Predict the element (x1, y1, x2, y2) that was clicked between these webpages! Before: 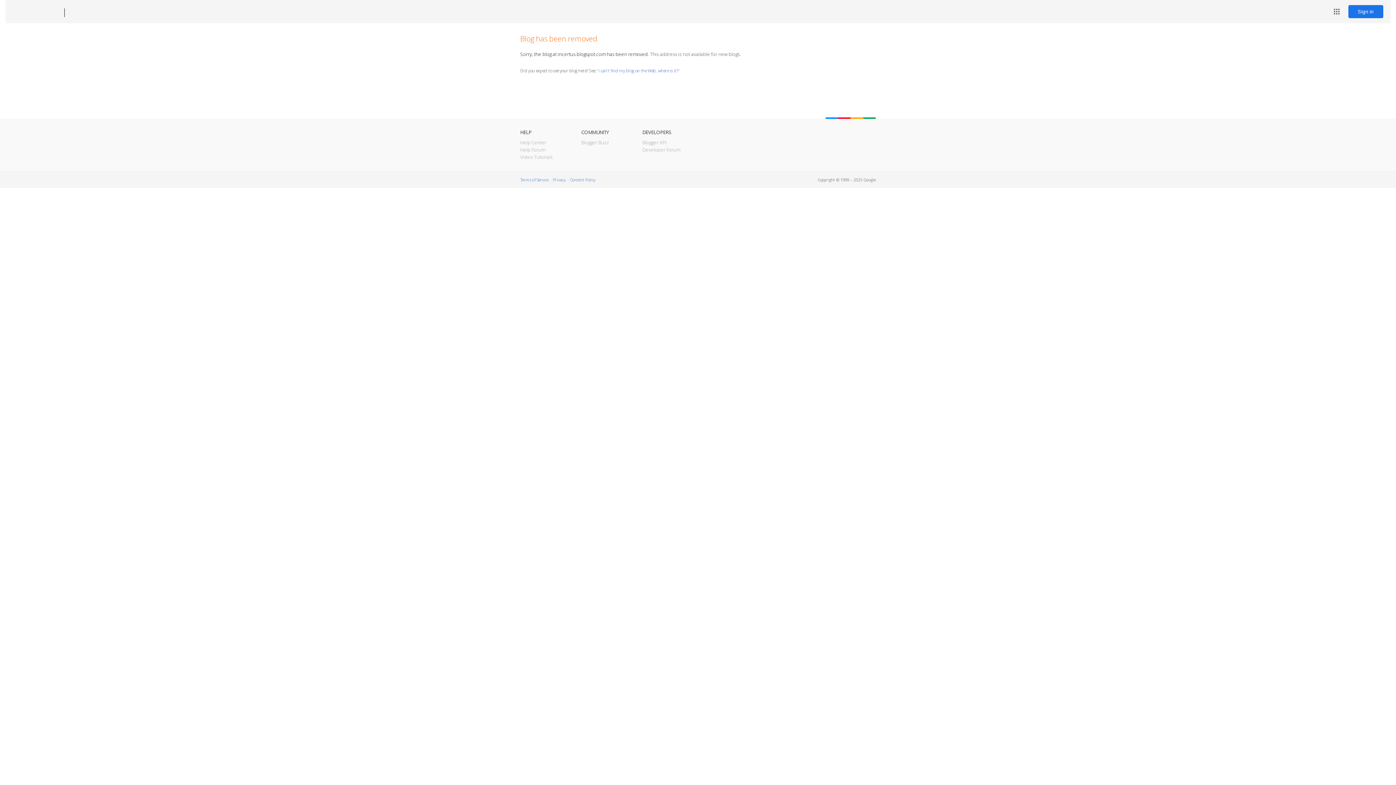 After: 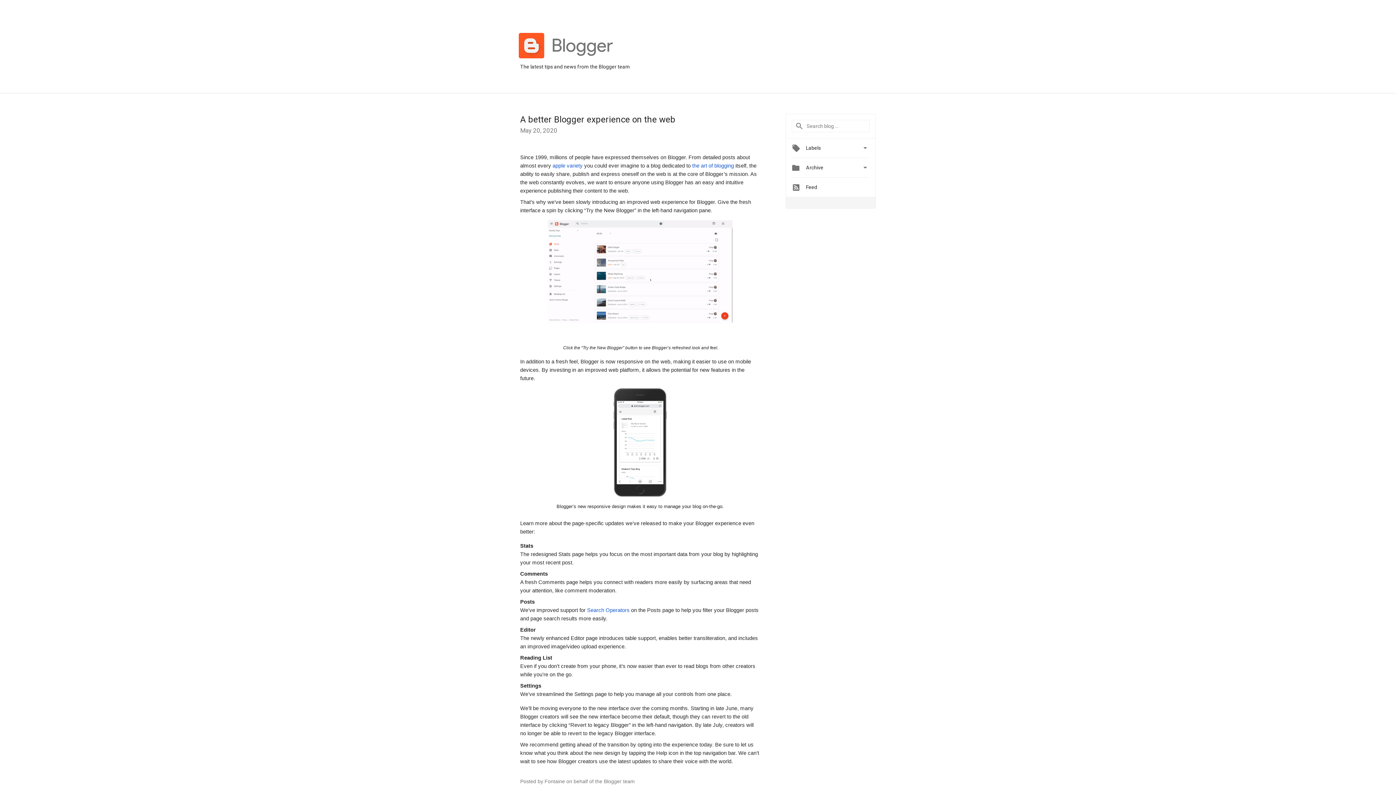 Action: label: Blogger Buzz bbox: (581, 139, 609, 145)